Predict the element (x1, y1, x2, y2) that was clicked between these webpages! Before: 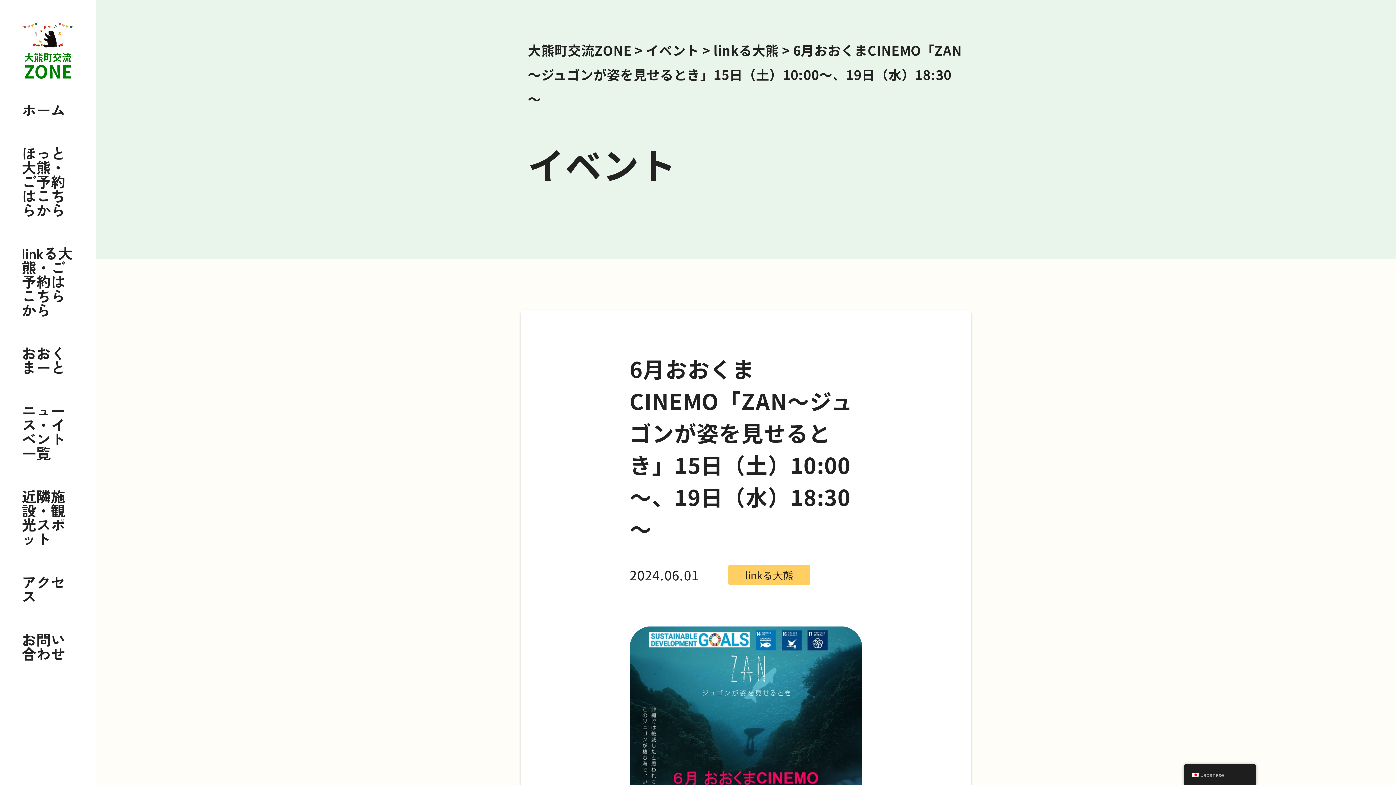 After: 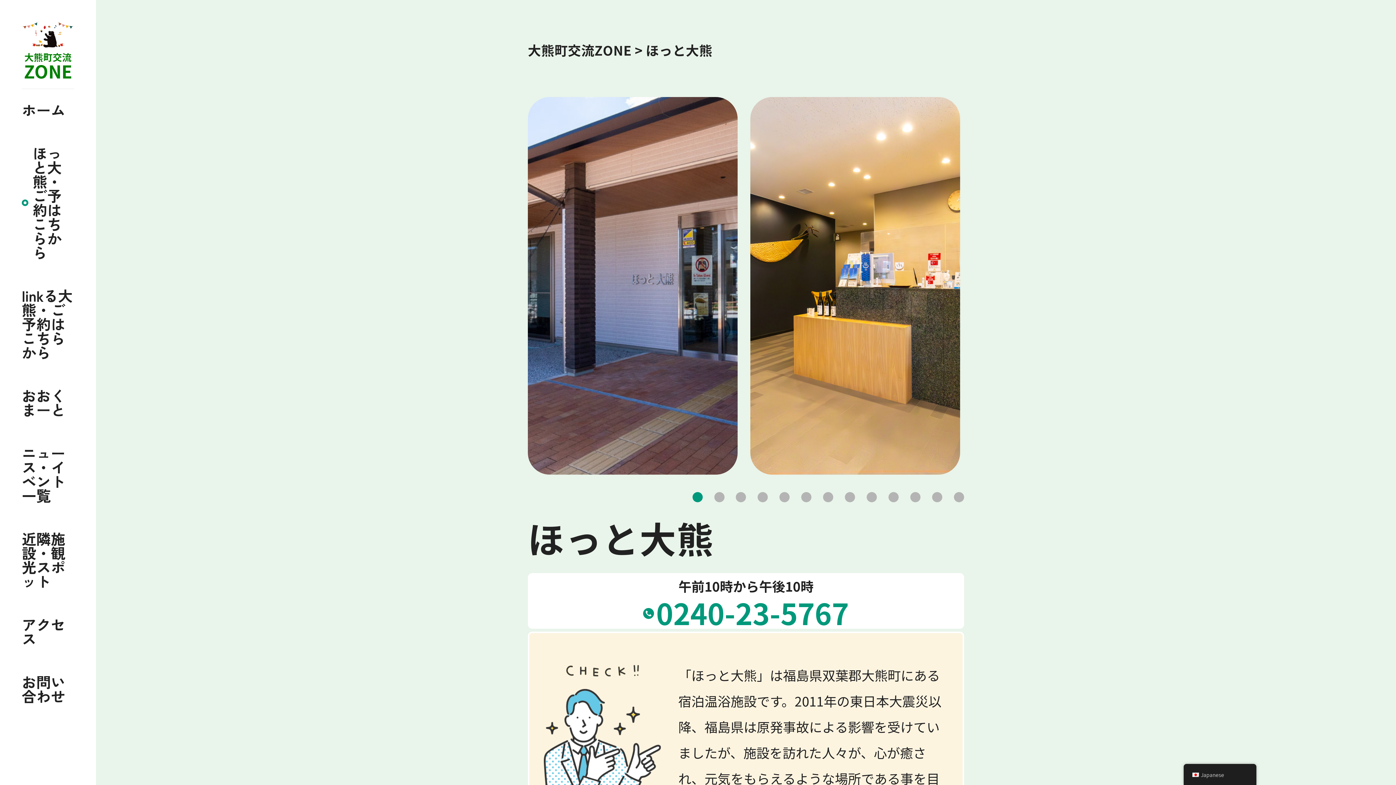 Action: label: ほっと大熊・ご予約はこちらから bbox: (21, 146, 74, 217)